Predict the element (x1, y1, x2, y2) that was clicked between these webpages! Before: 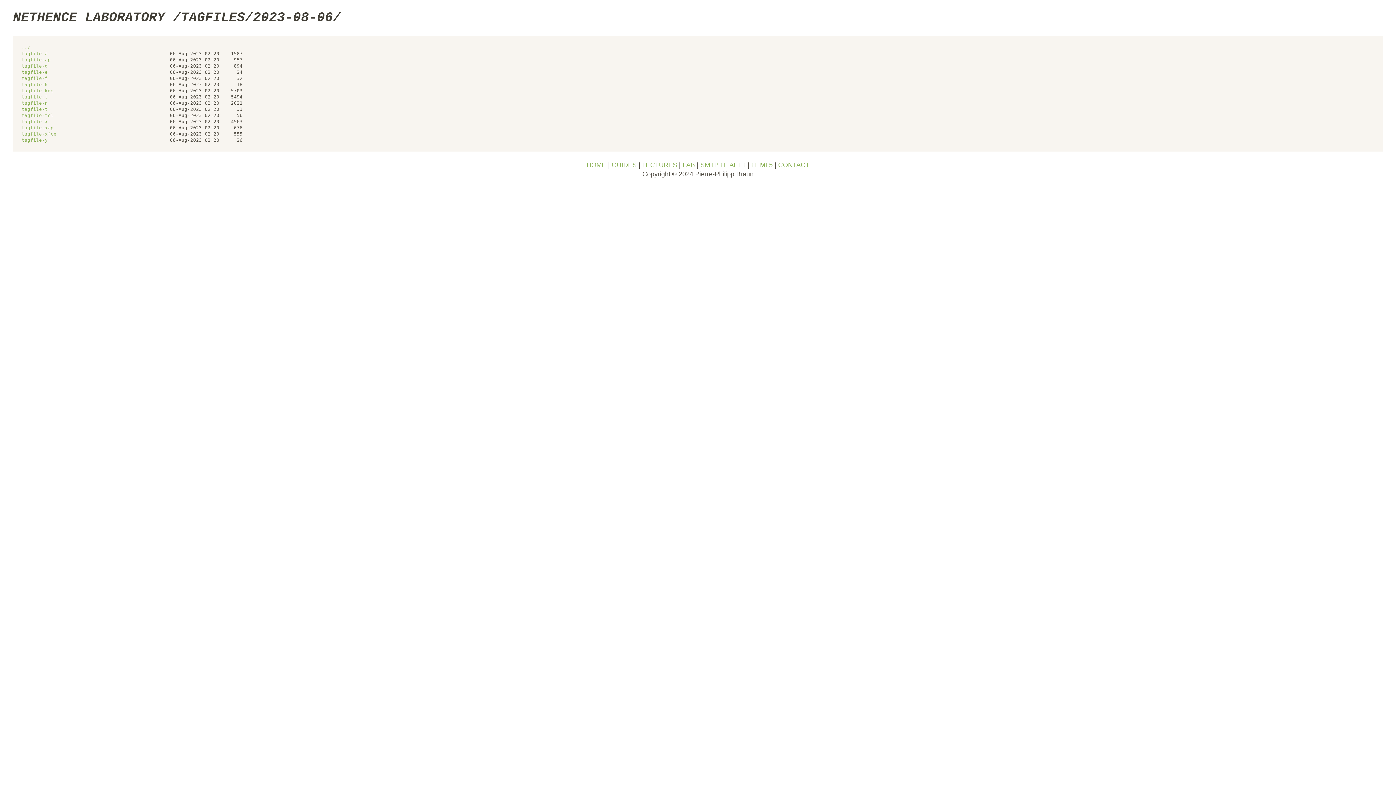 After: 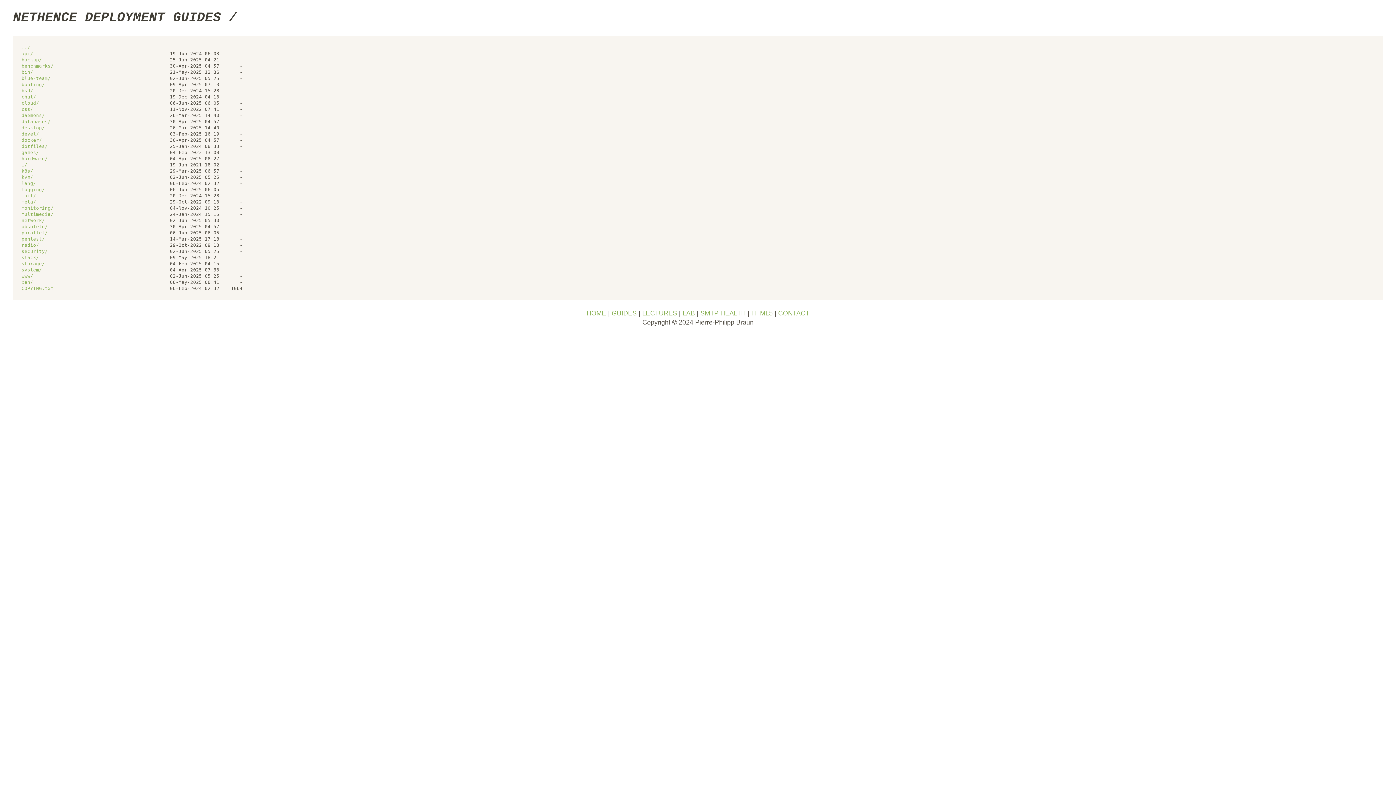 Action: bbox: (611, 161, 636, 168) label: GUIDES